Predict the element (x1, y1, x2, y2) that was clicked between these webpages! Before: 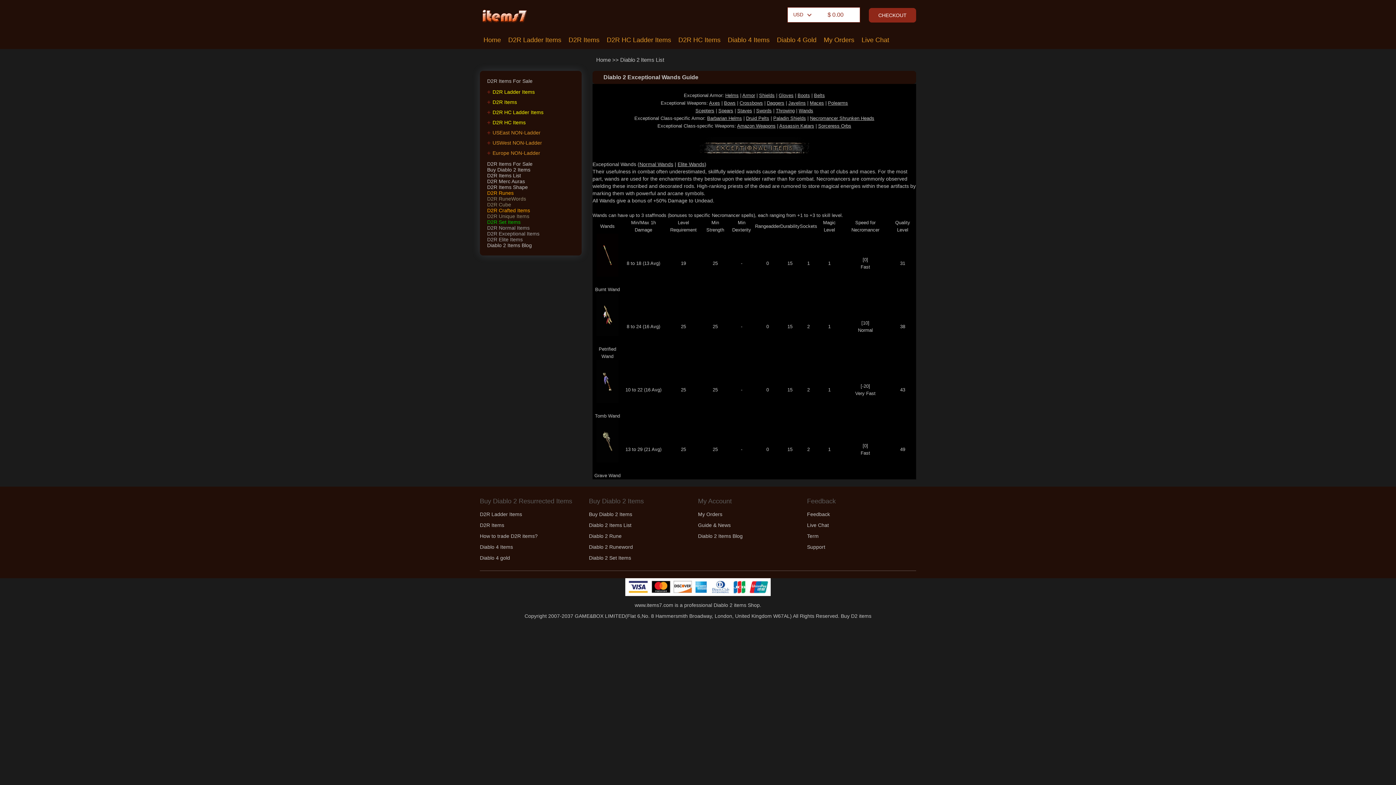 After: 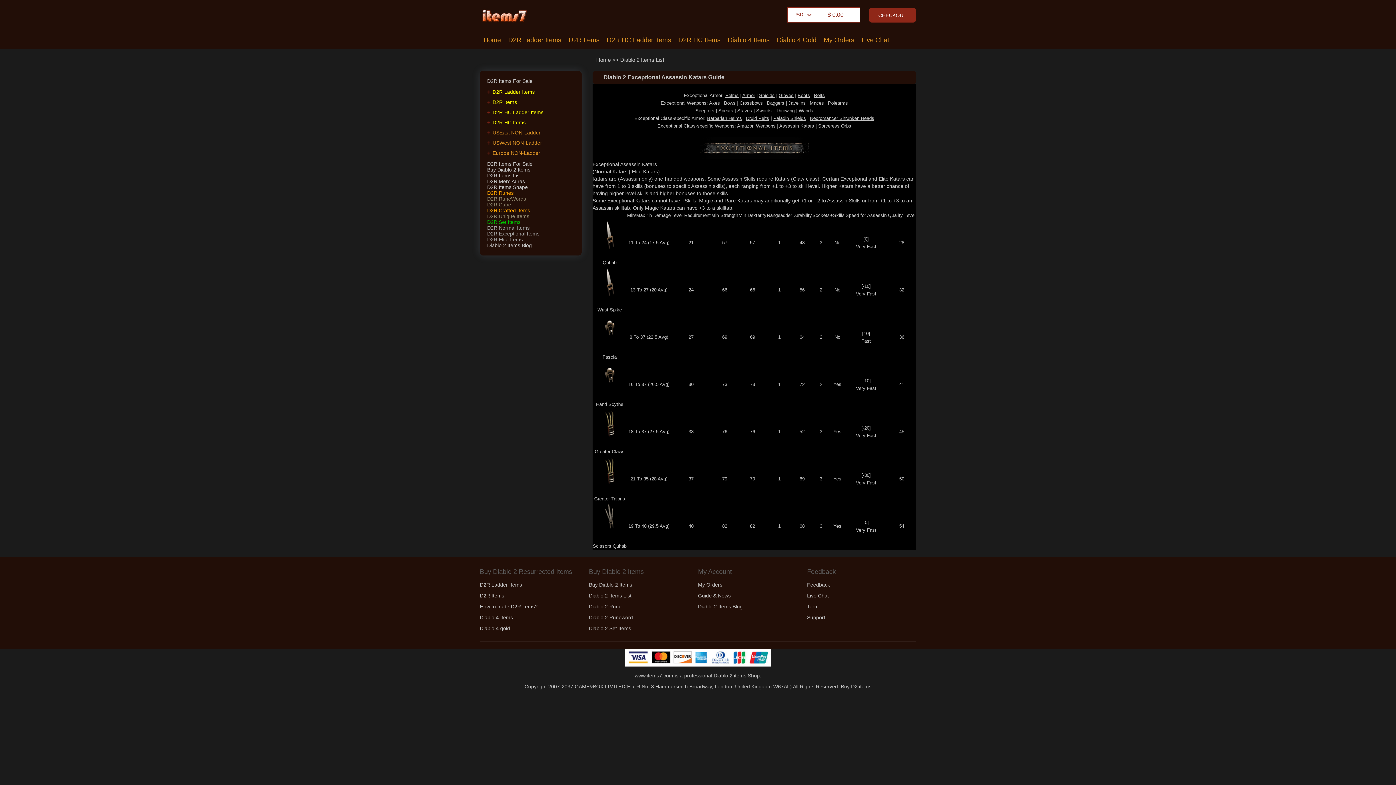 Action: label: Assassin Katars bbox: (779, 123, 814, 128)